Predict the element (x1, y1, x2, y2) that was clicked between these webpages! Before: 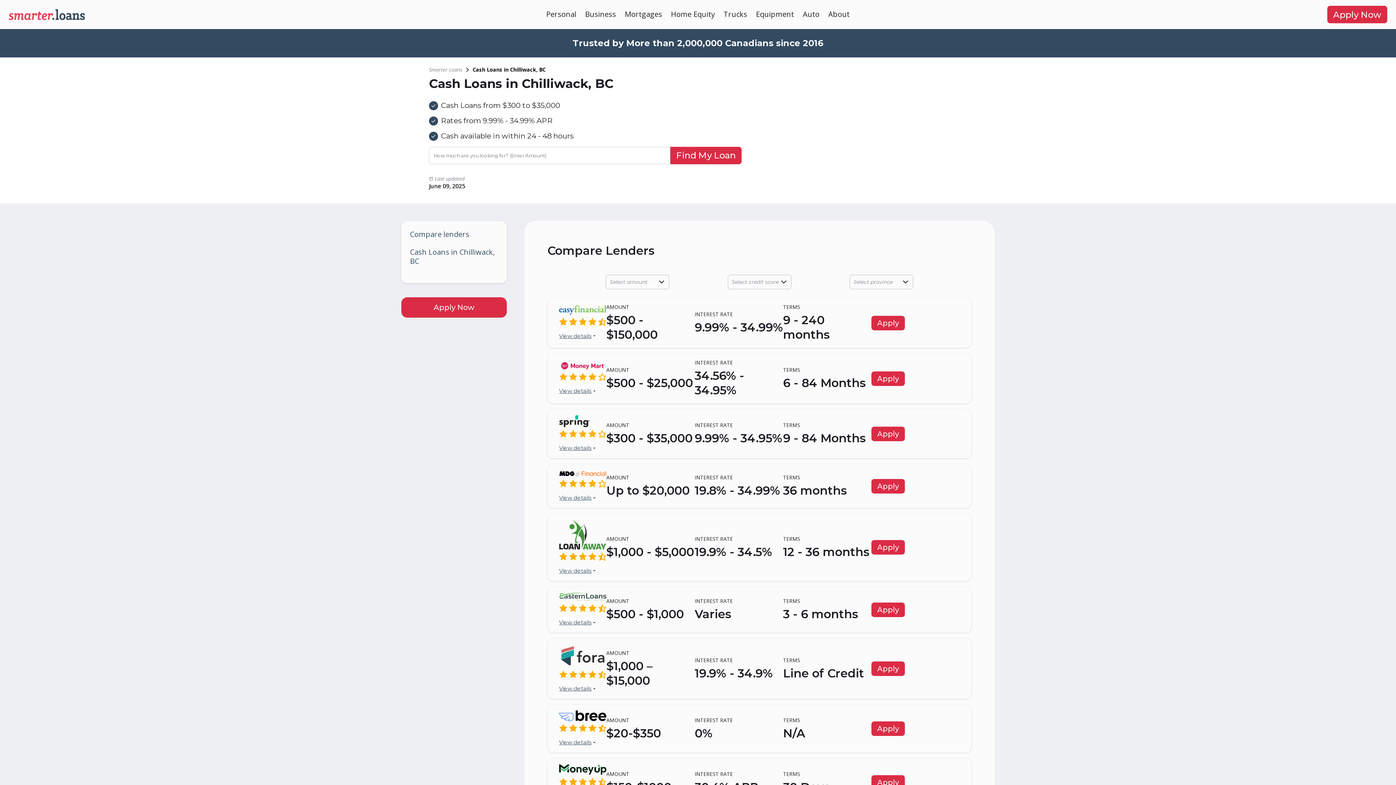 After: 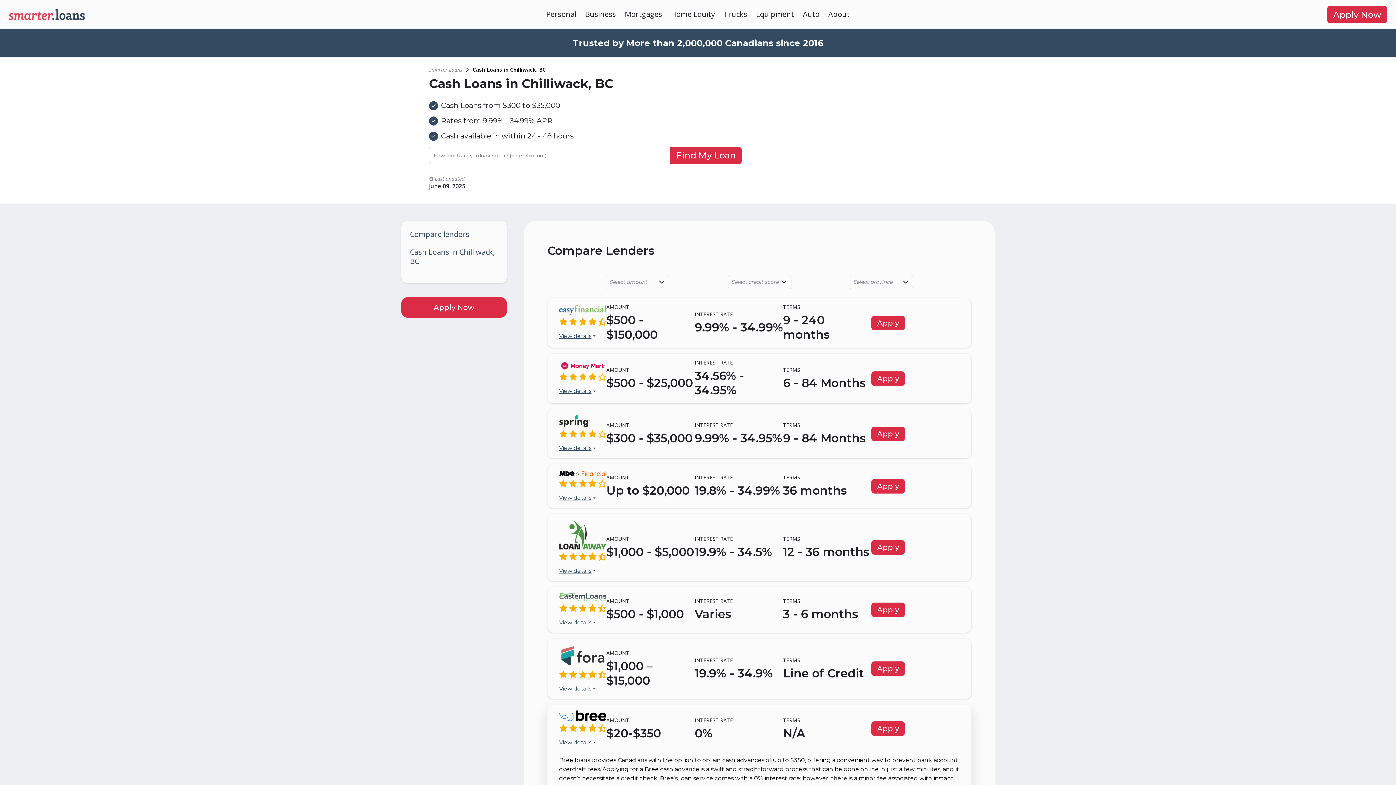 Action: label: View details bbox: (559, 738, 597, 747)